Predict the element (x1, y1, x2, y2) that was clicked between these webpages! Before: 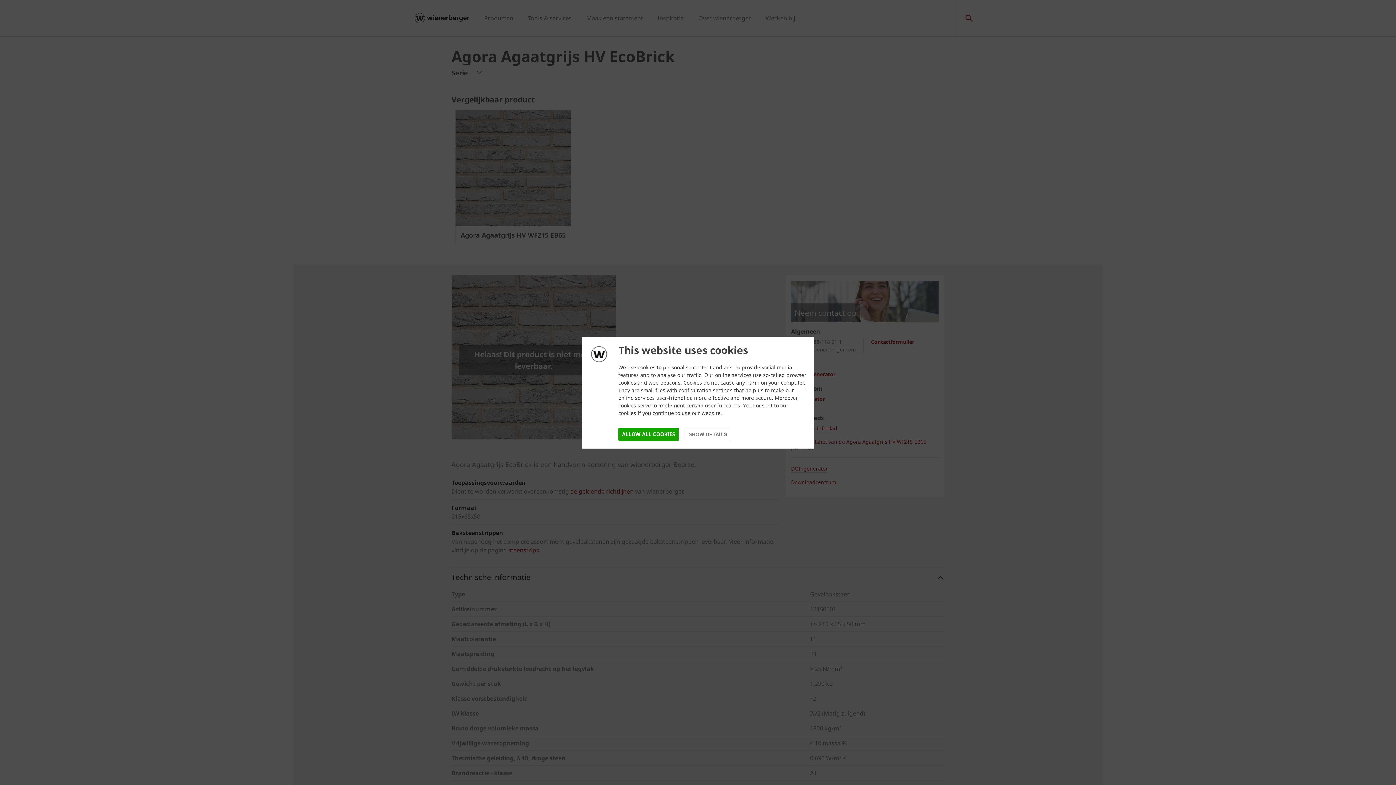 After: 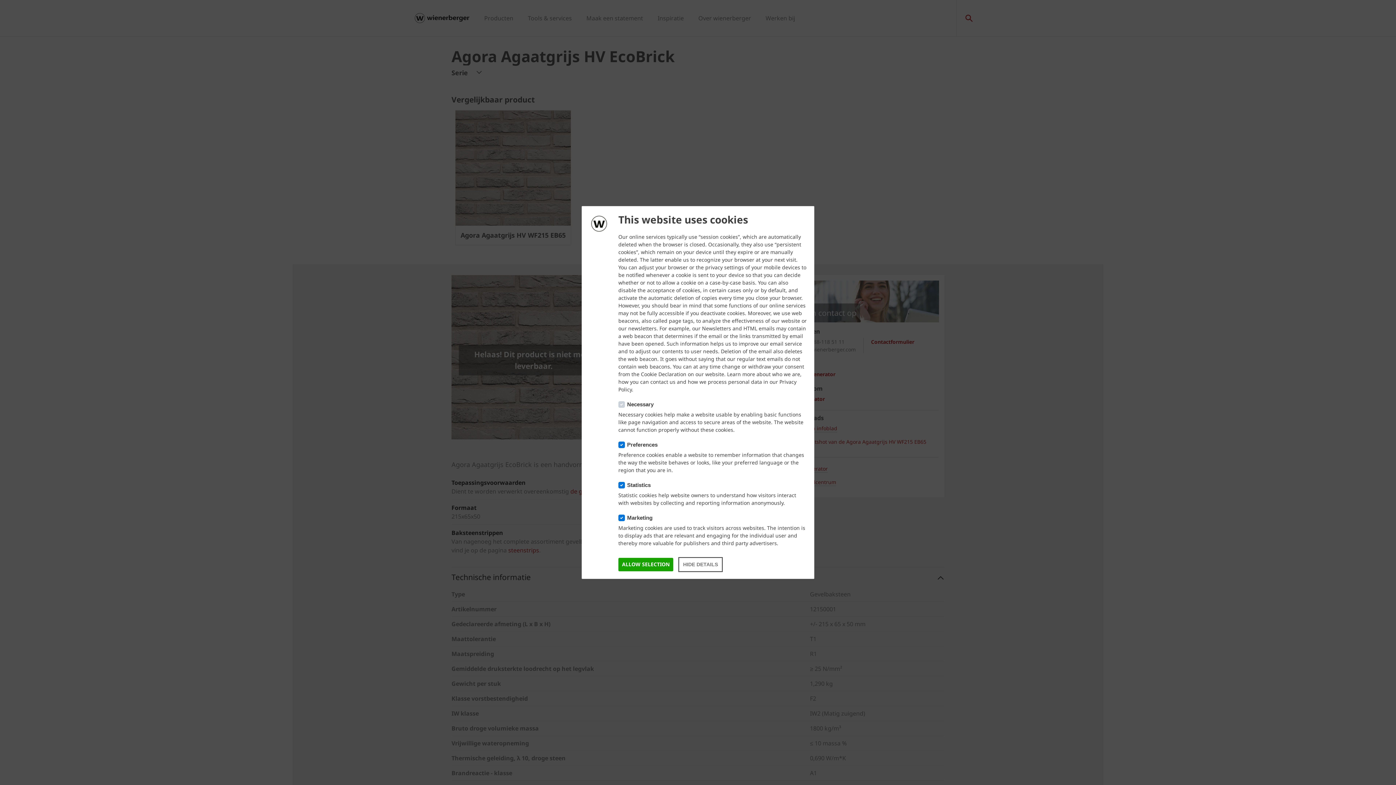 Action: bbox: (684, 427, 731, 441) label: SHOW DETAILS